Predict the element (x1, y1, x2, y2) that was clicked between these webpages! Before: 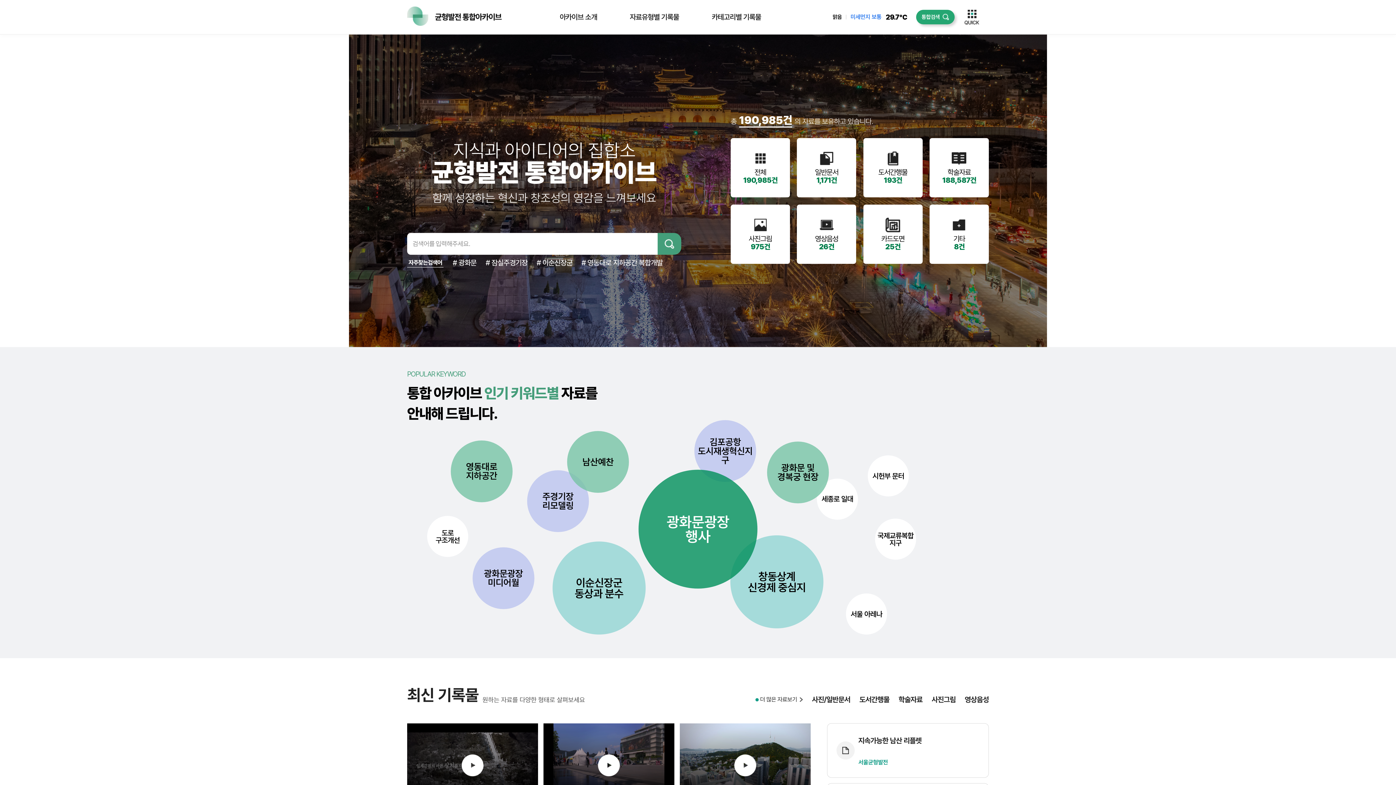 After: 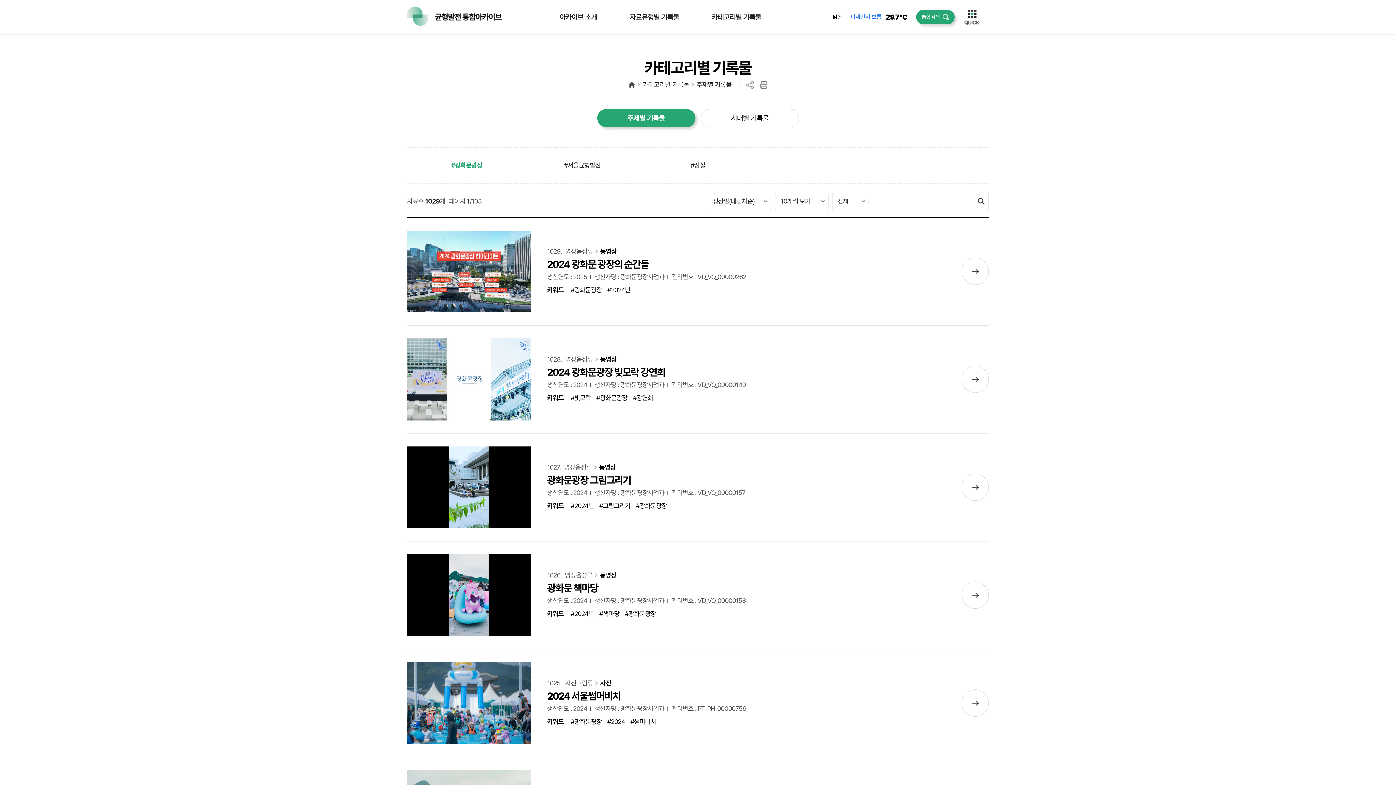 Action: label: 카테고리별 기록물 bbox: (695, 0, 777, 34)